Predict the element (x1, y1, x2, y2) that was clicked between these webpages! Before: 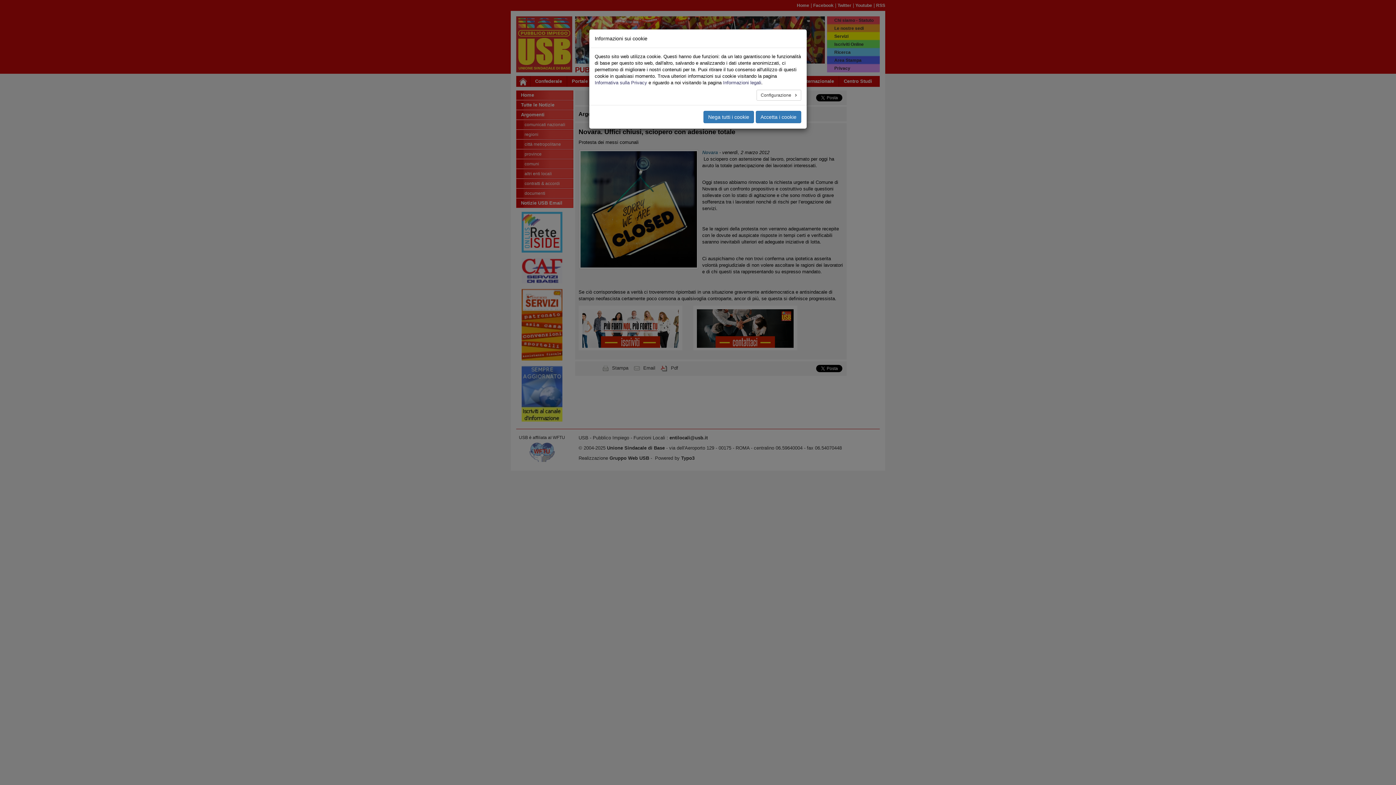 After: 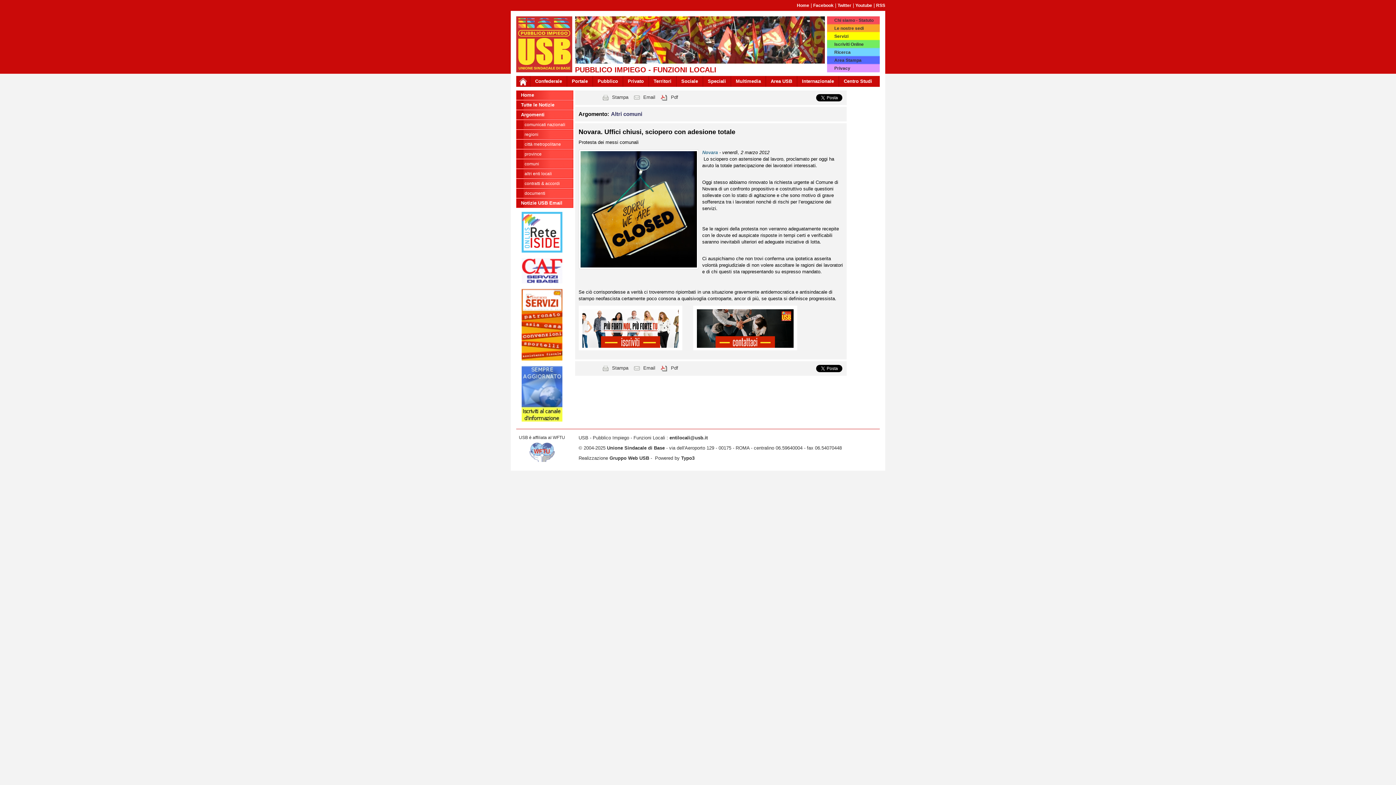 Action: label: Accetta i cookie bbox: (756, 110, 801, 123)